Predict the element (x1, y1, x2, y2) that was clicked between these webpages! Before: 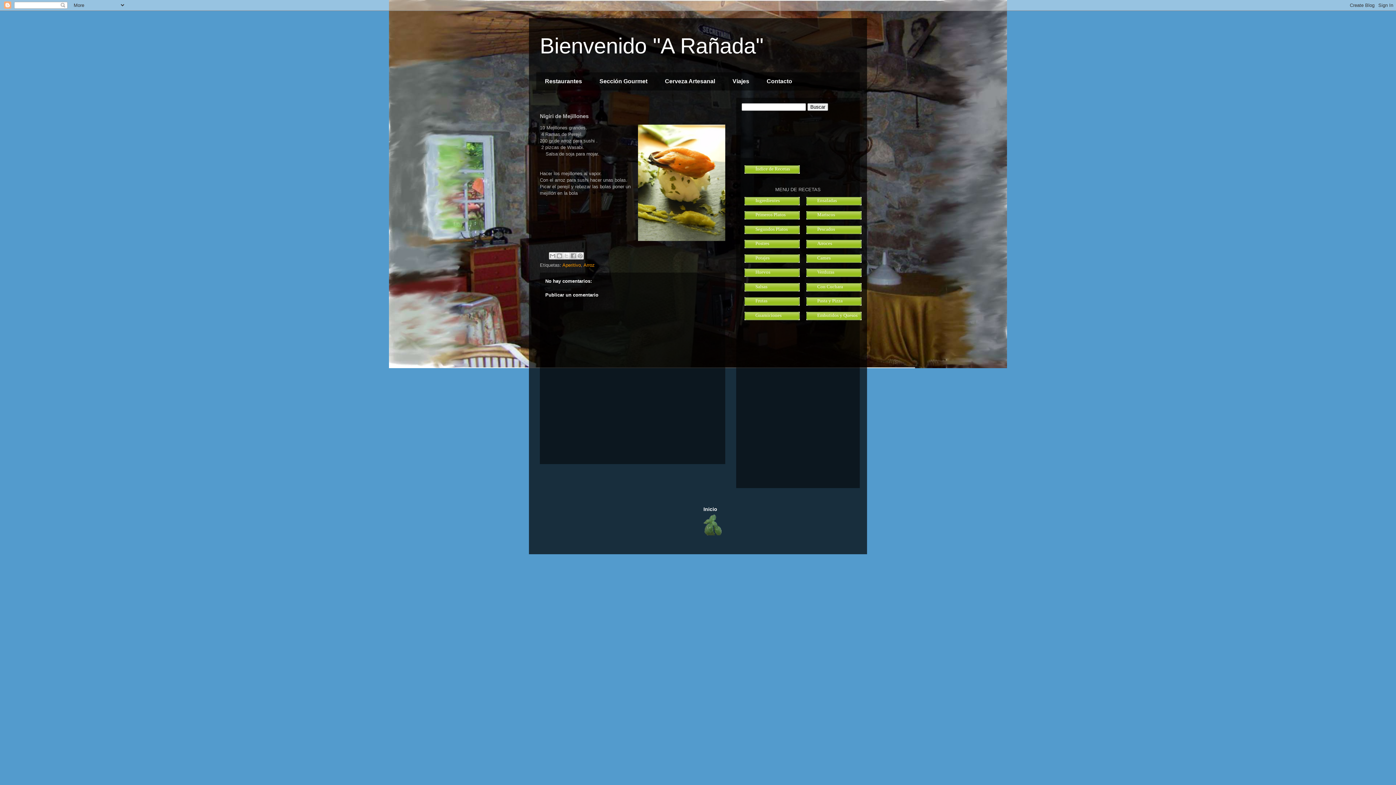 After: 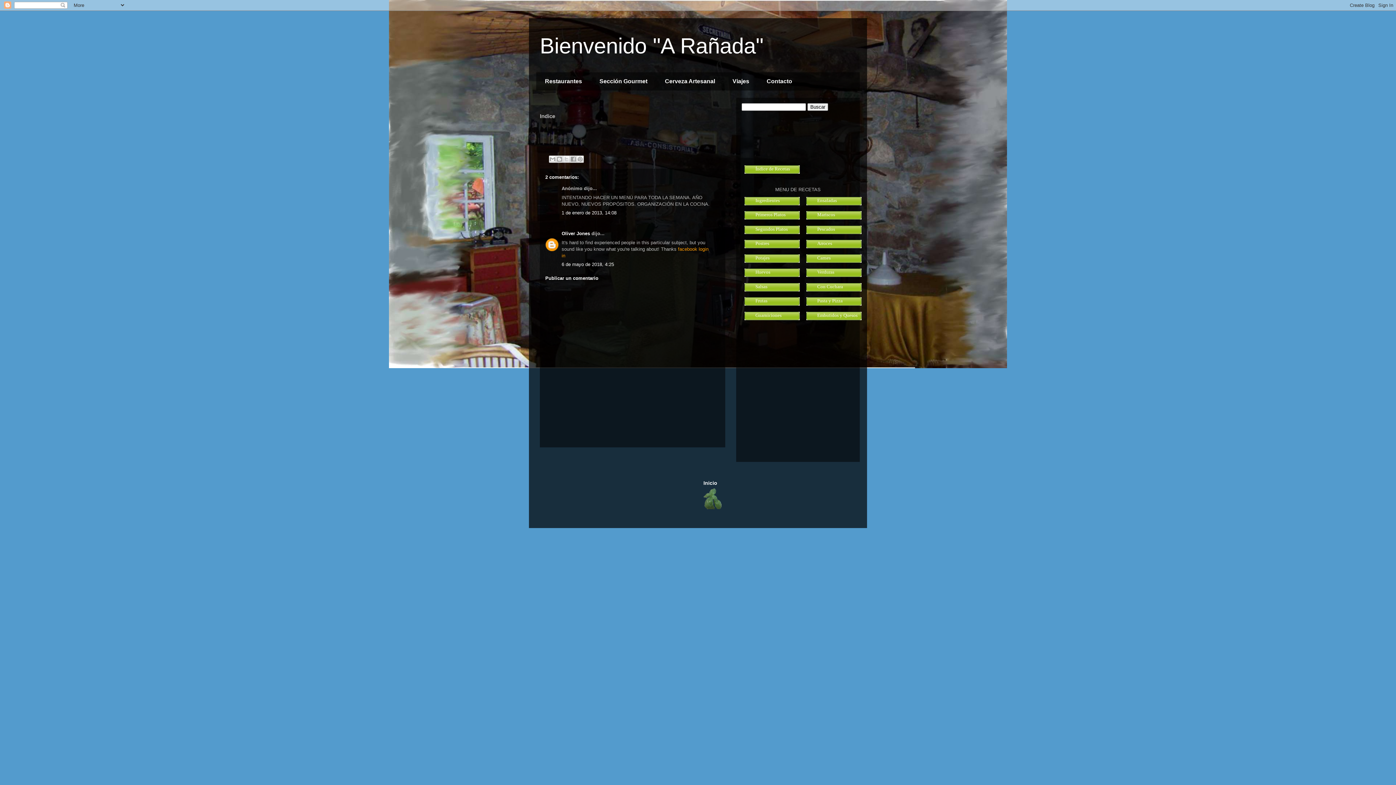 Action: bbox: (744, 165, 800, 173) label: Índice de Recetas